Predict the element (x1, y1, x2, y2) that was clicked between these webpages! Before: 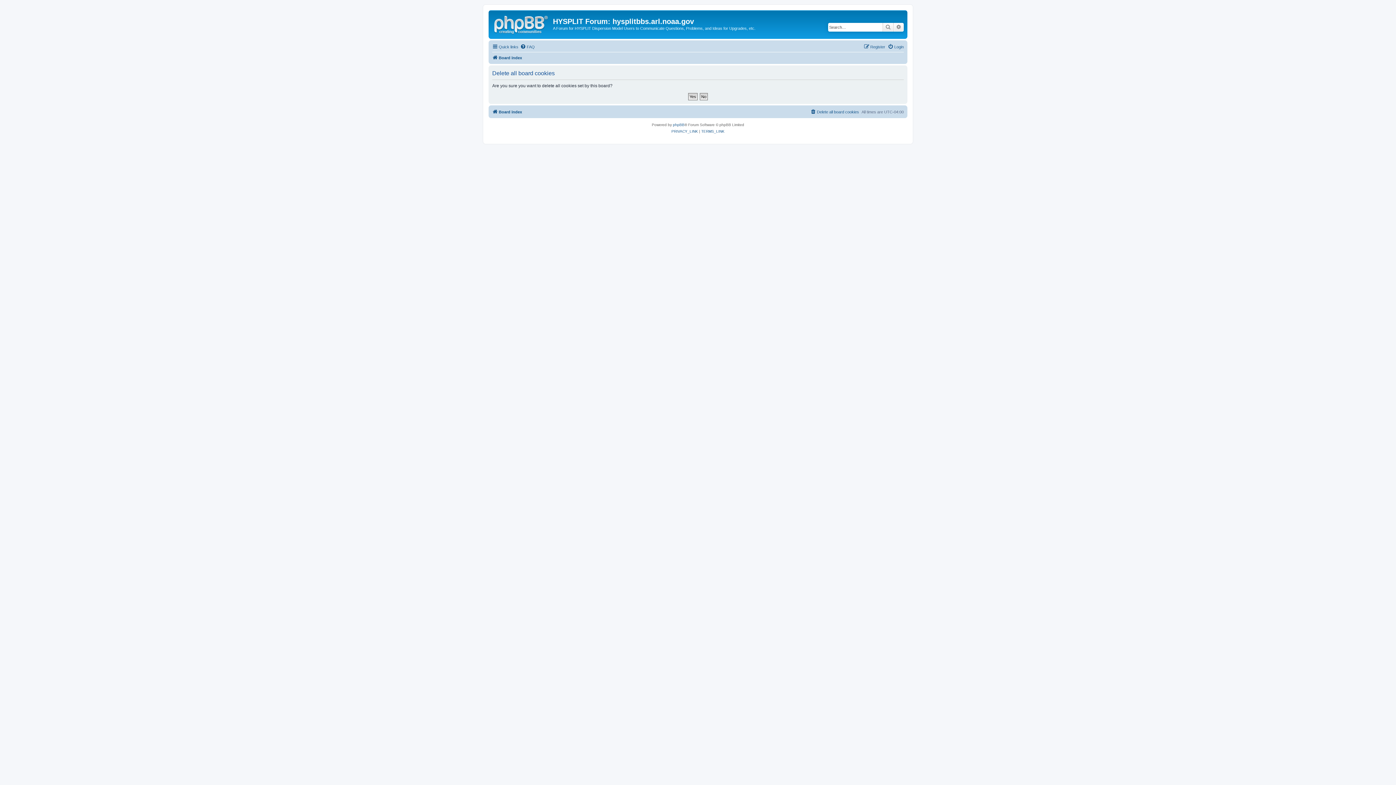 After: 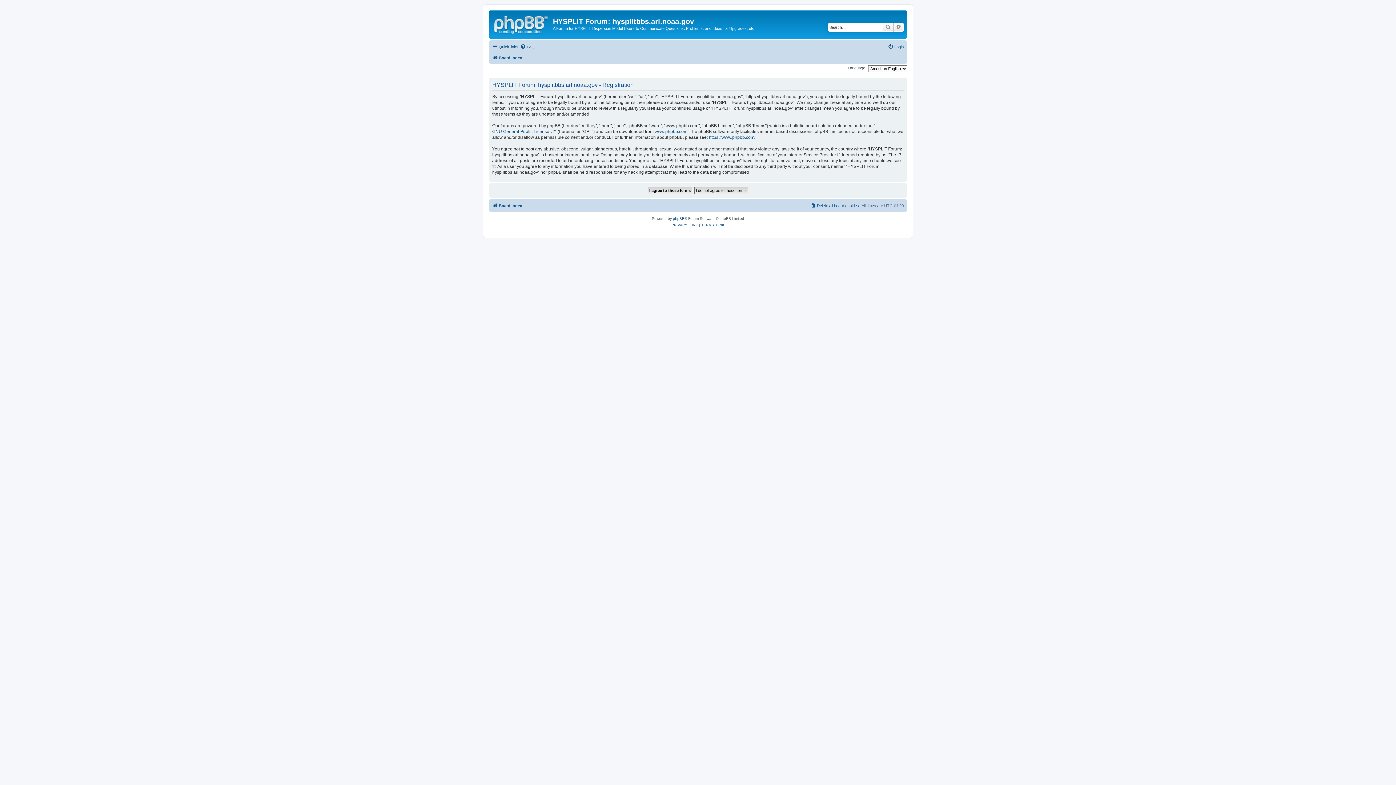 Action: label: Register bbox: (864, 42, 885, 51)